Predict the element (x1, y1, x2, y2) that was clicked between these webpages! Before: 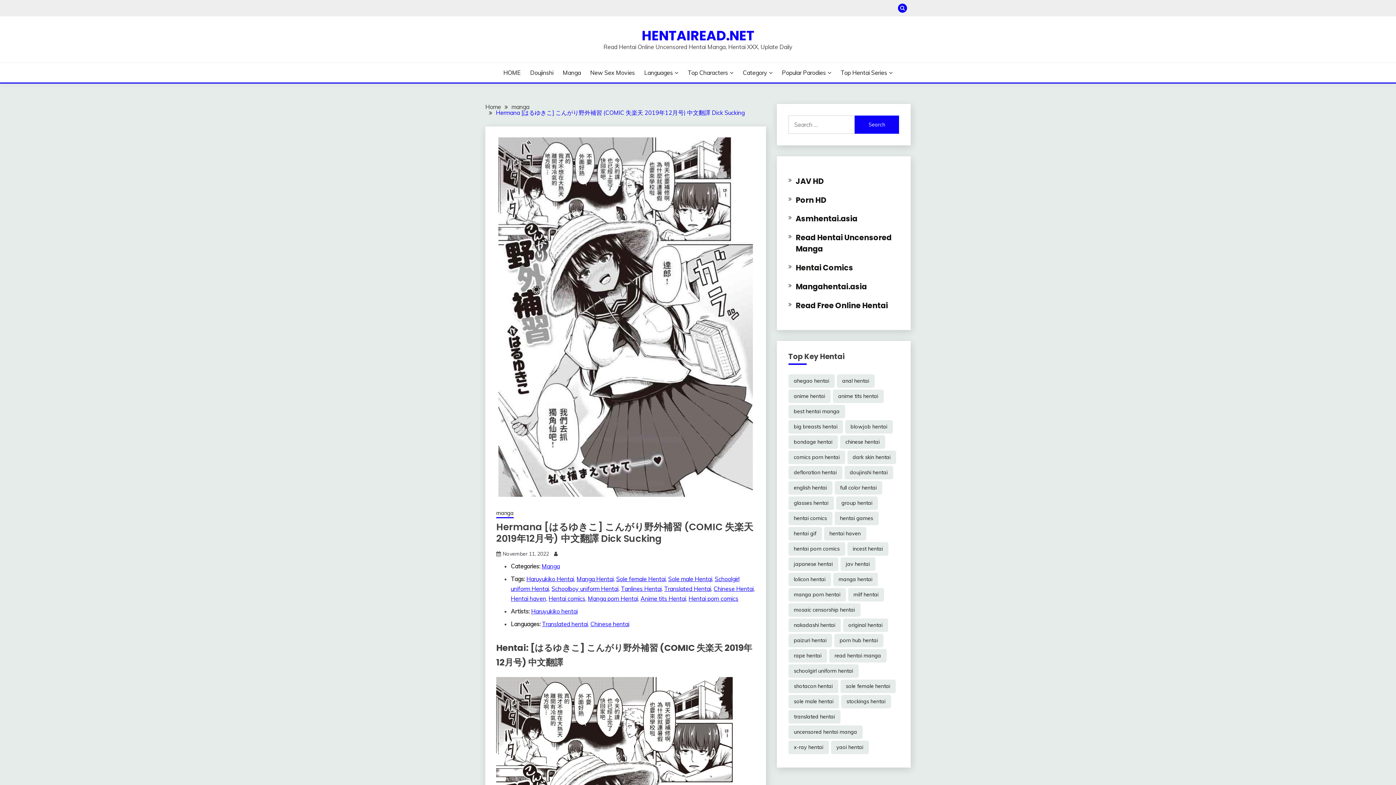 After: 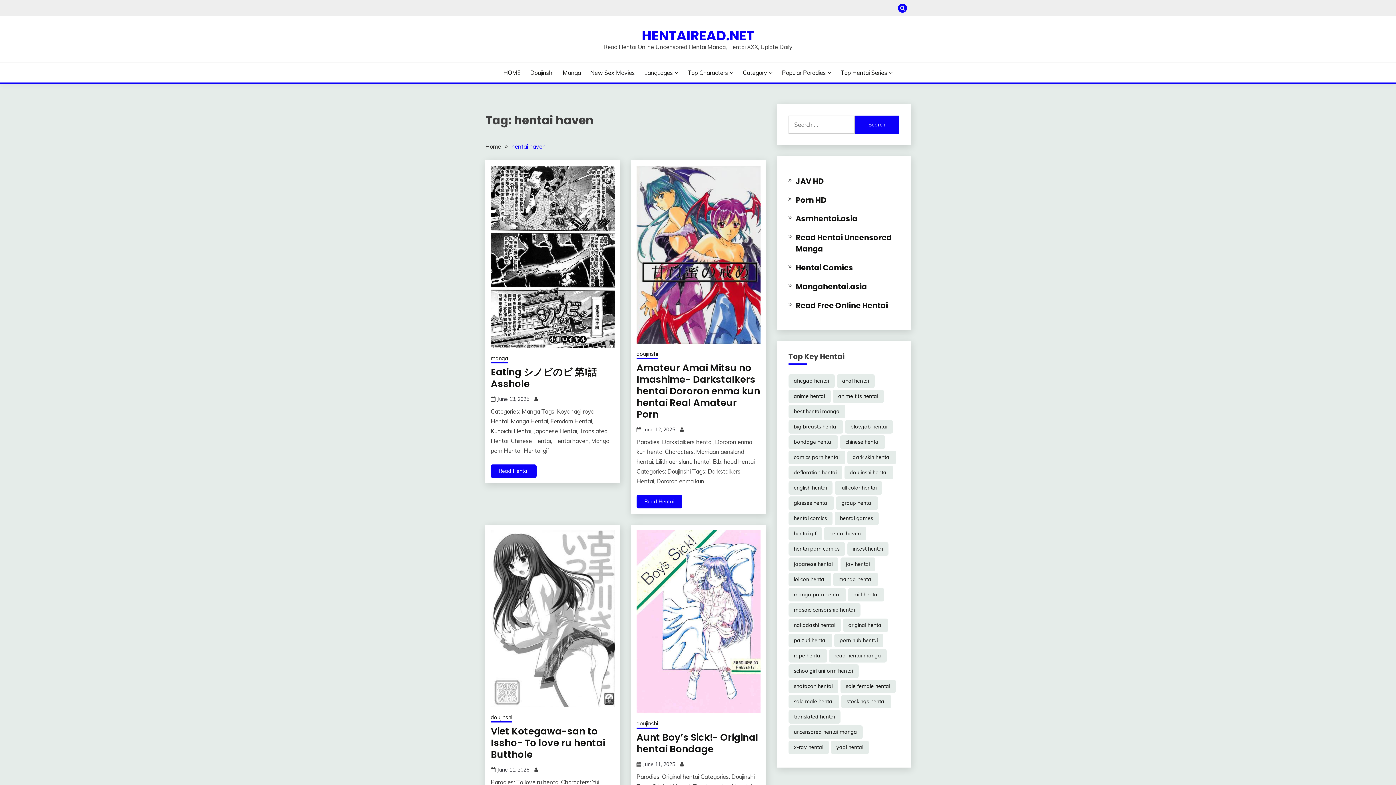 Action: bbox: (824, 527, 866, 540) label: hentai haven (30,632 items)